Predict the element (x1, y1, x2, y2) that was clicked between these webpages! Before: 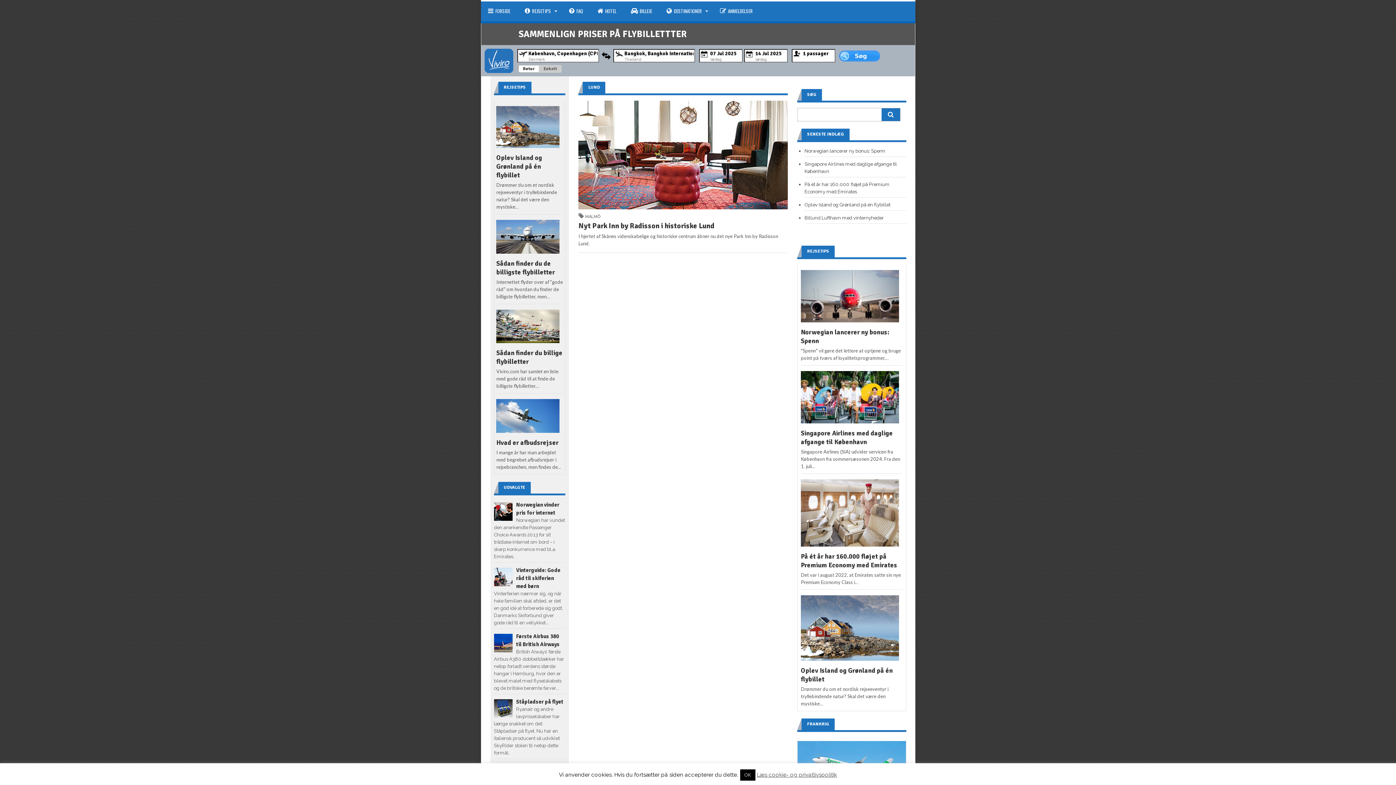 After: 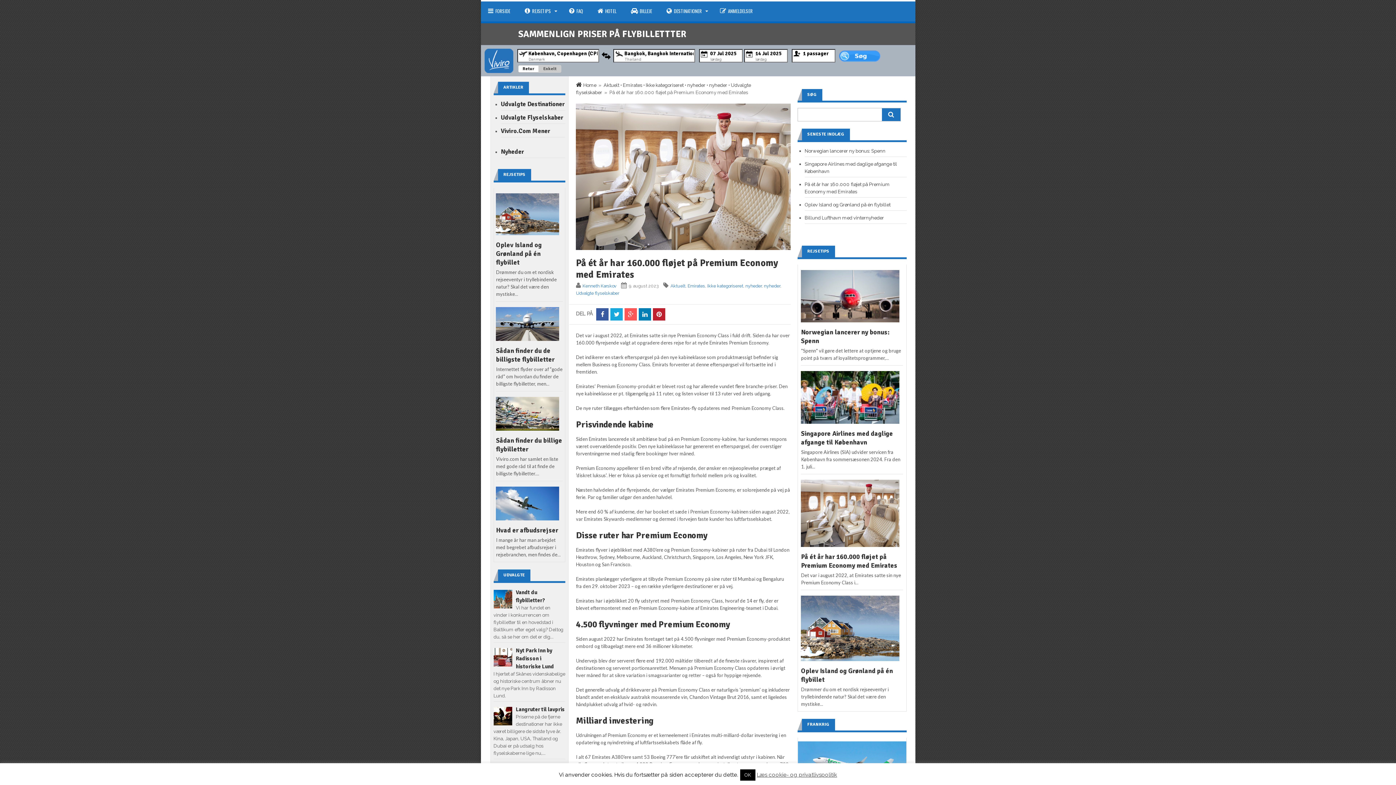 Action: bbox: (801, 479, 899, 546)